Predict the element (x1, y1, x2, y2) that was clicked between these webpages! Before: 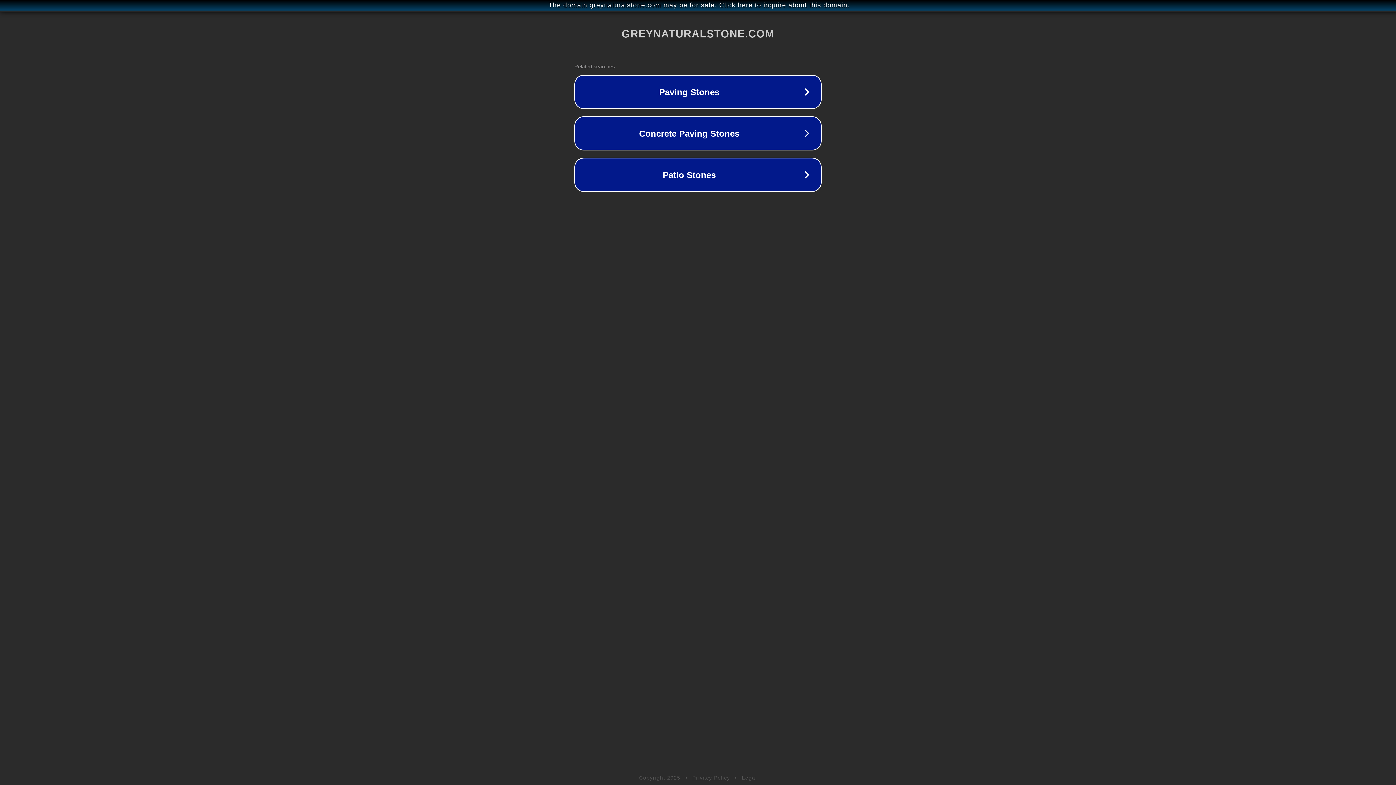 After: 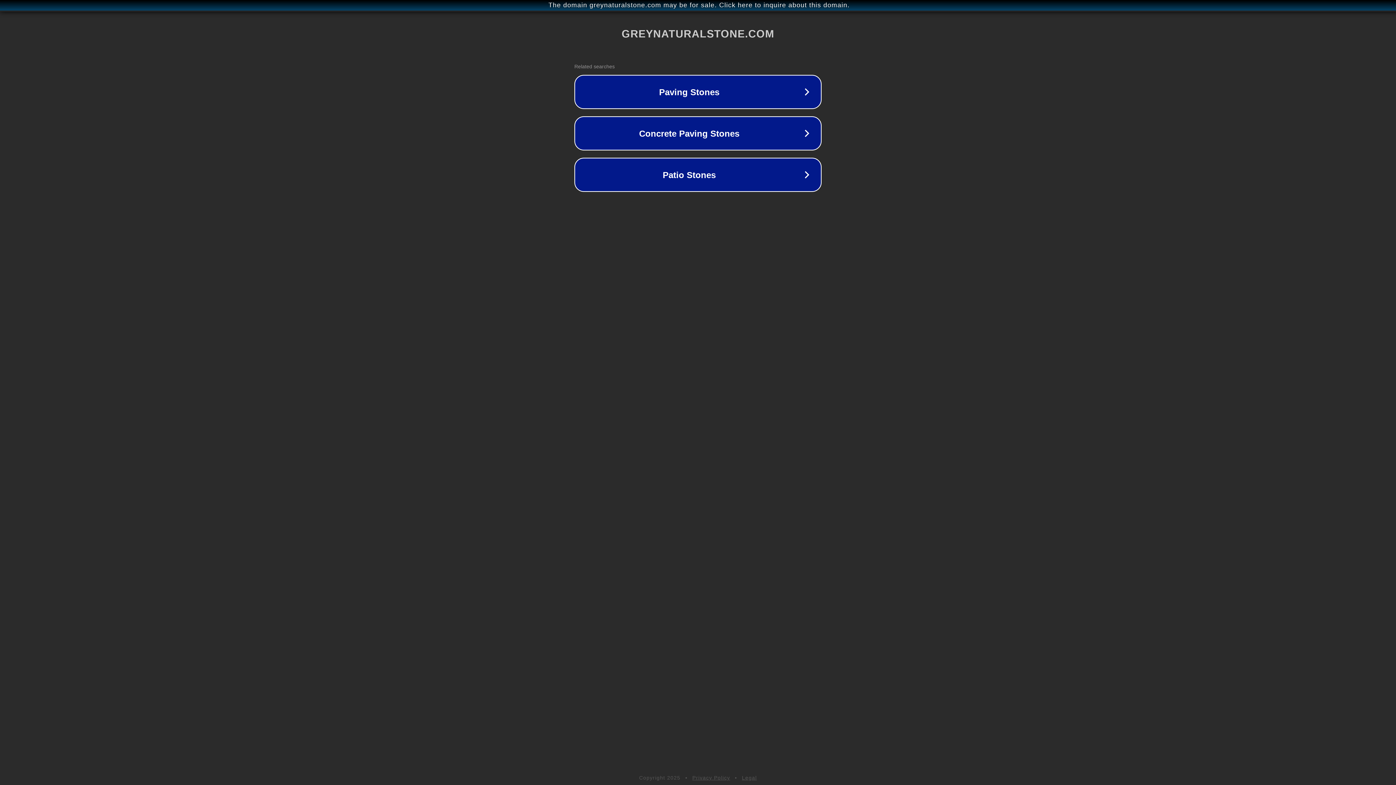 Action: bbox: (742, 775, 757, 781) label: Legal